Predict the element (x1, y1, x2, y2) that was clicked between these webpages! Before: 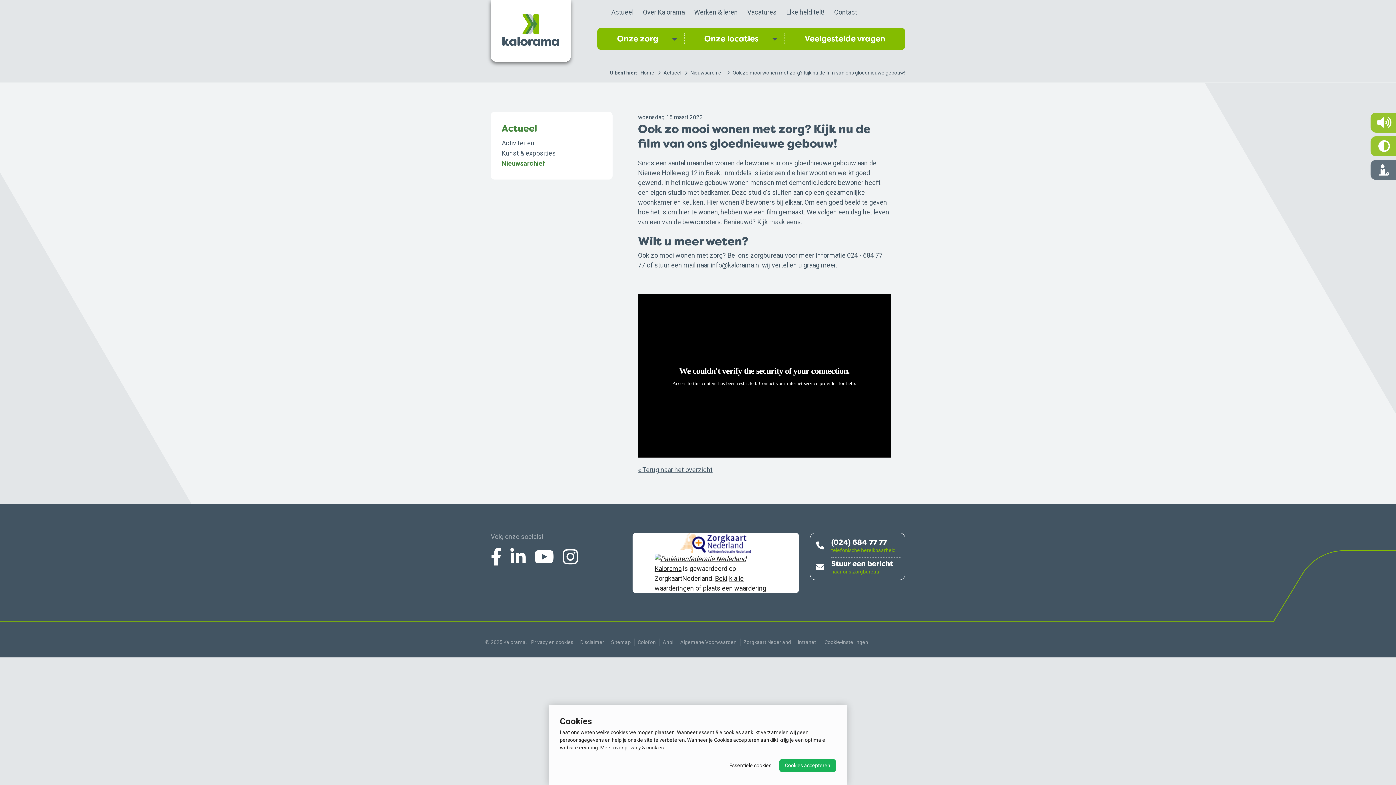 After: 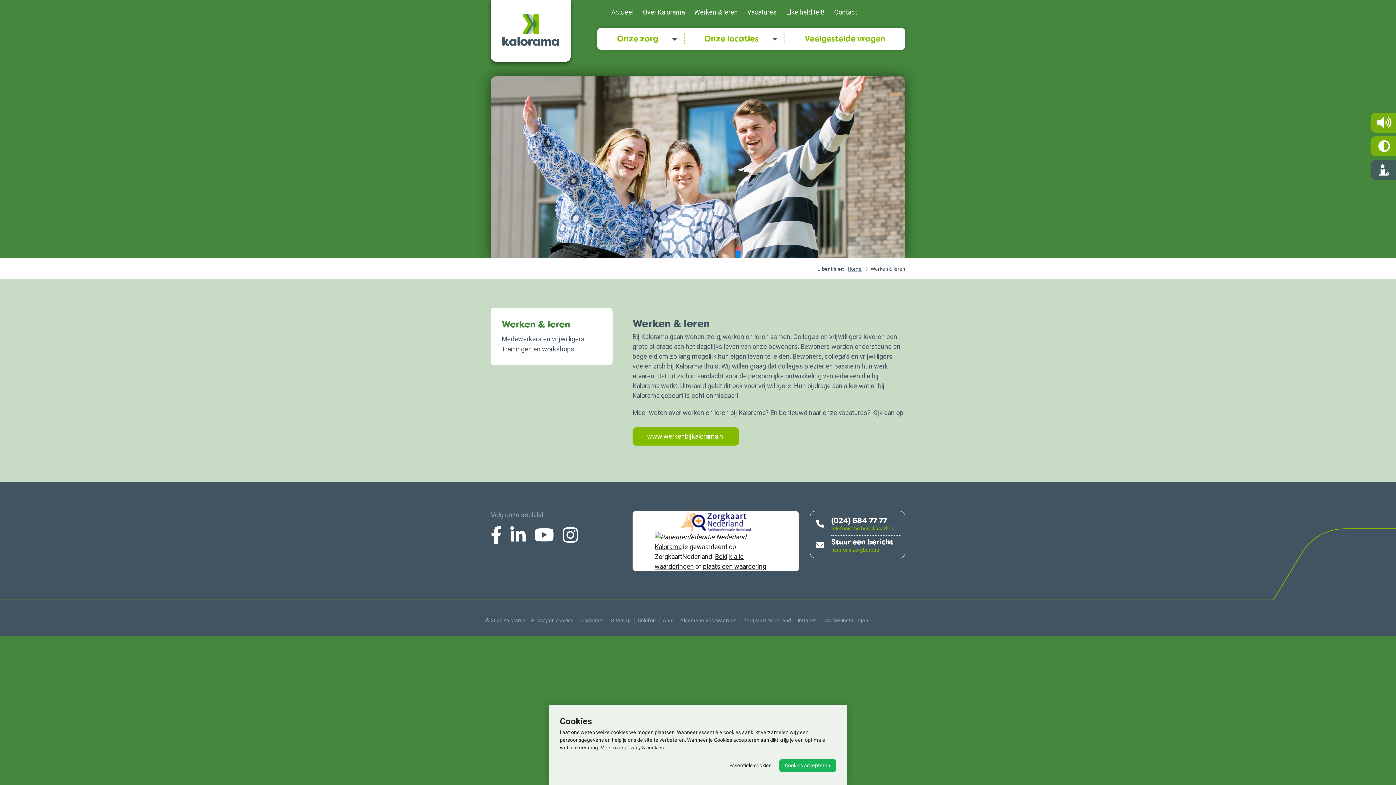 Action: bbox: (691, 8, 741, 16) label: Werken & leren